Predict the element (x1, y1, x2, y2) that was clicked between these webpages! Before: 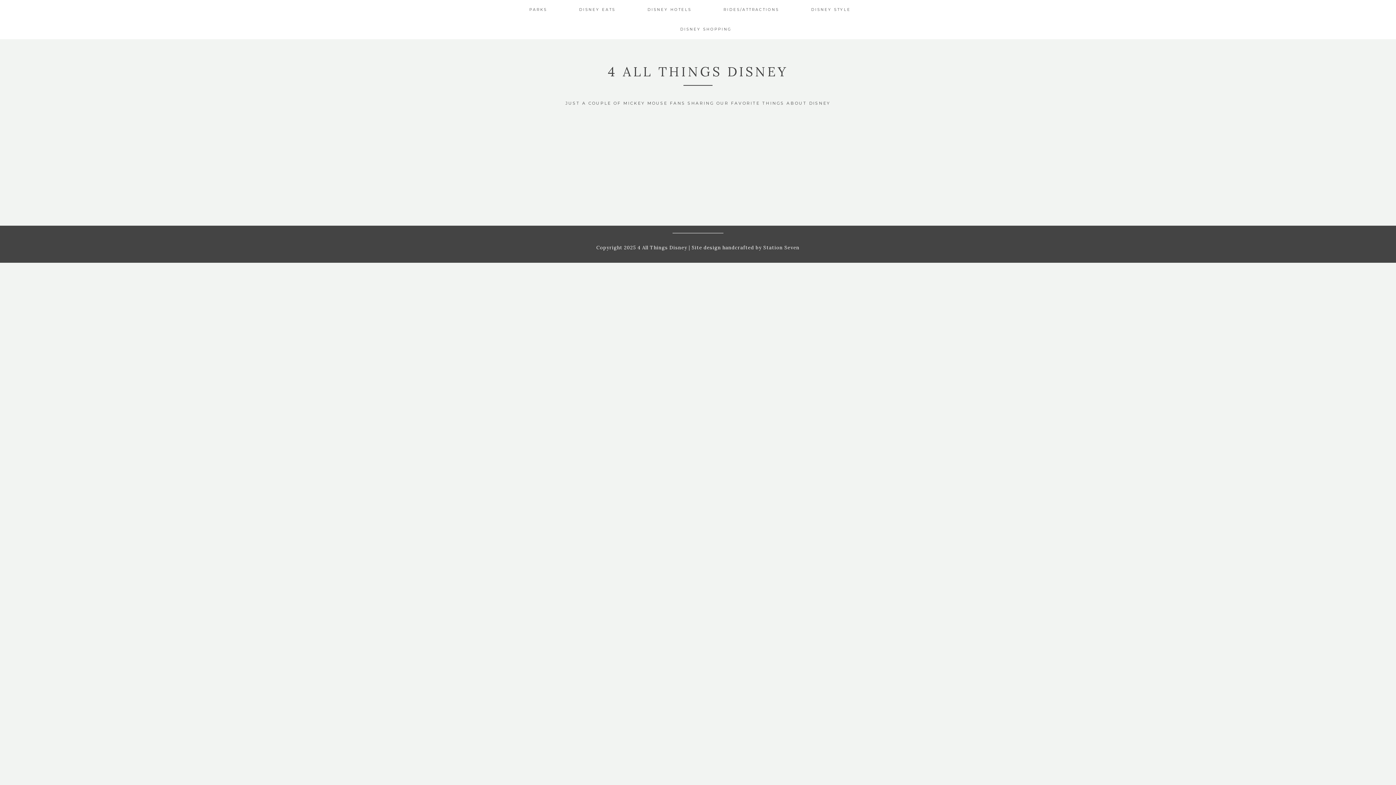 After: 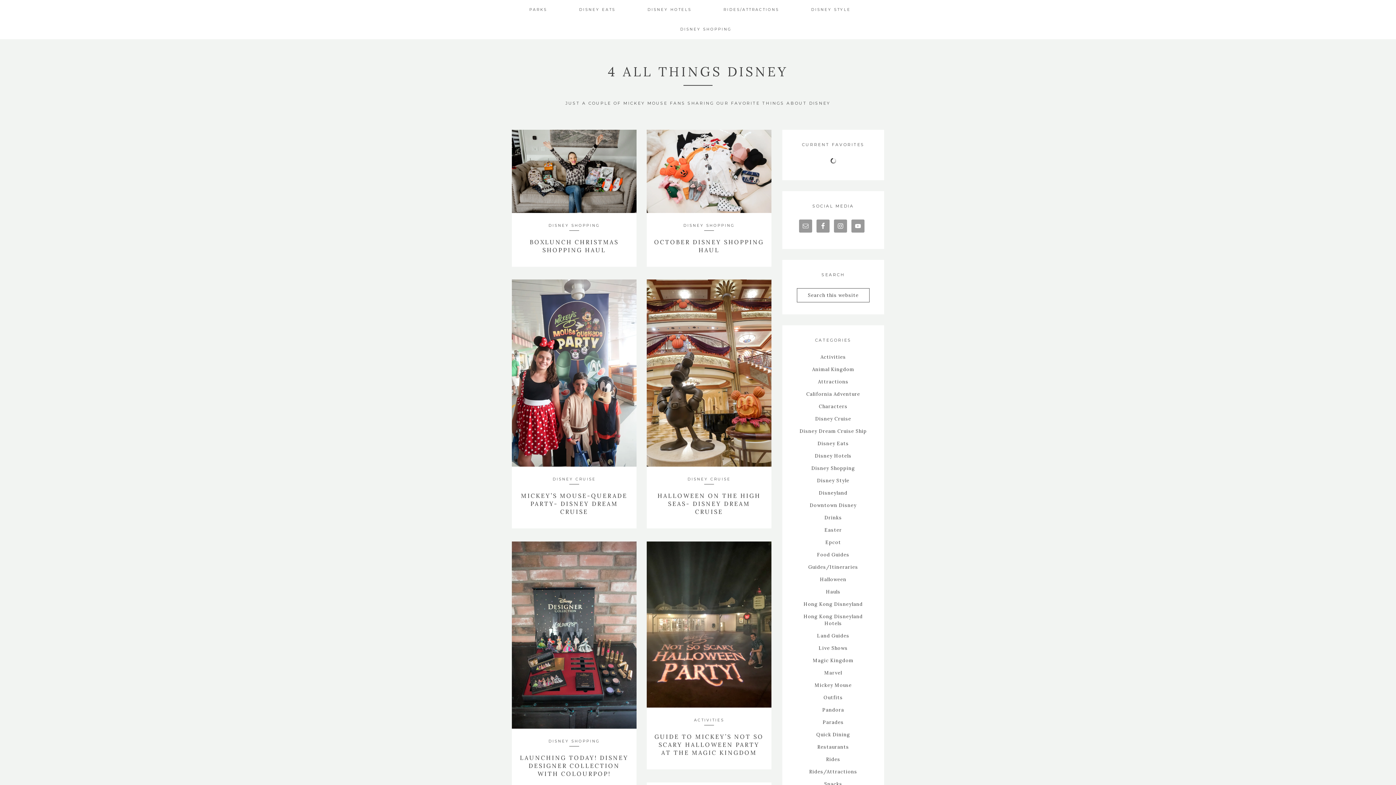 Action: bbox: (608, 63, 788, 80) label: 4 ALL THINGS DISNEY